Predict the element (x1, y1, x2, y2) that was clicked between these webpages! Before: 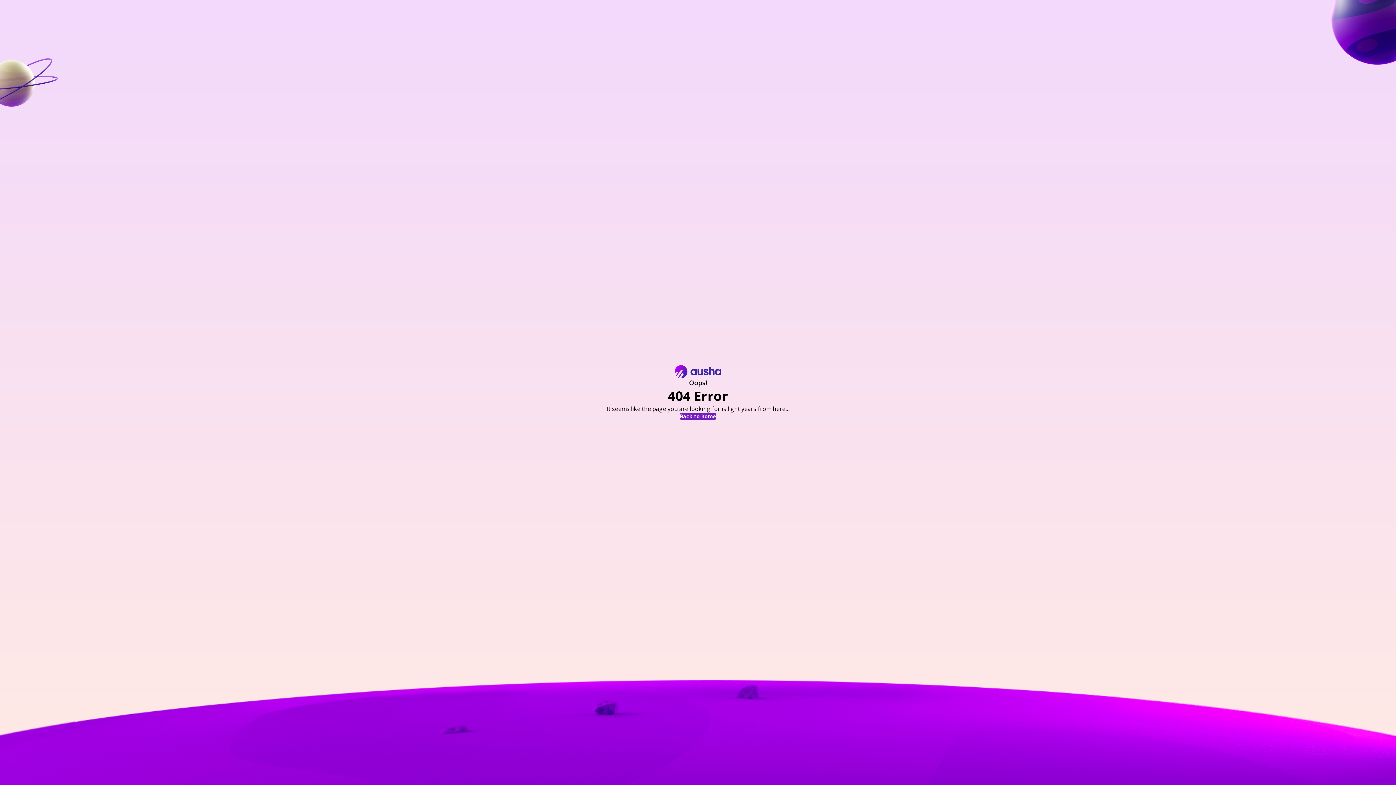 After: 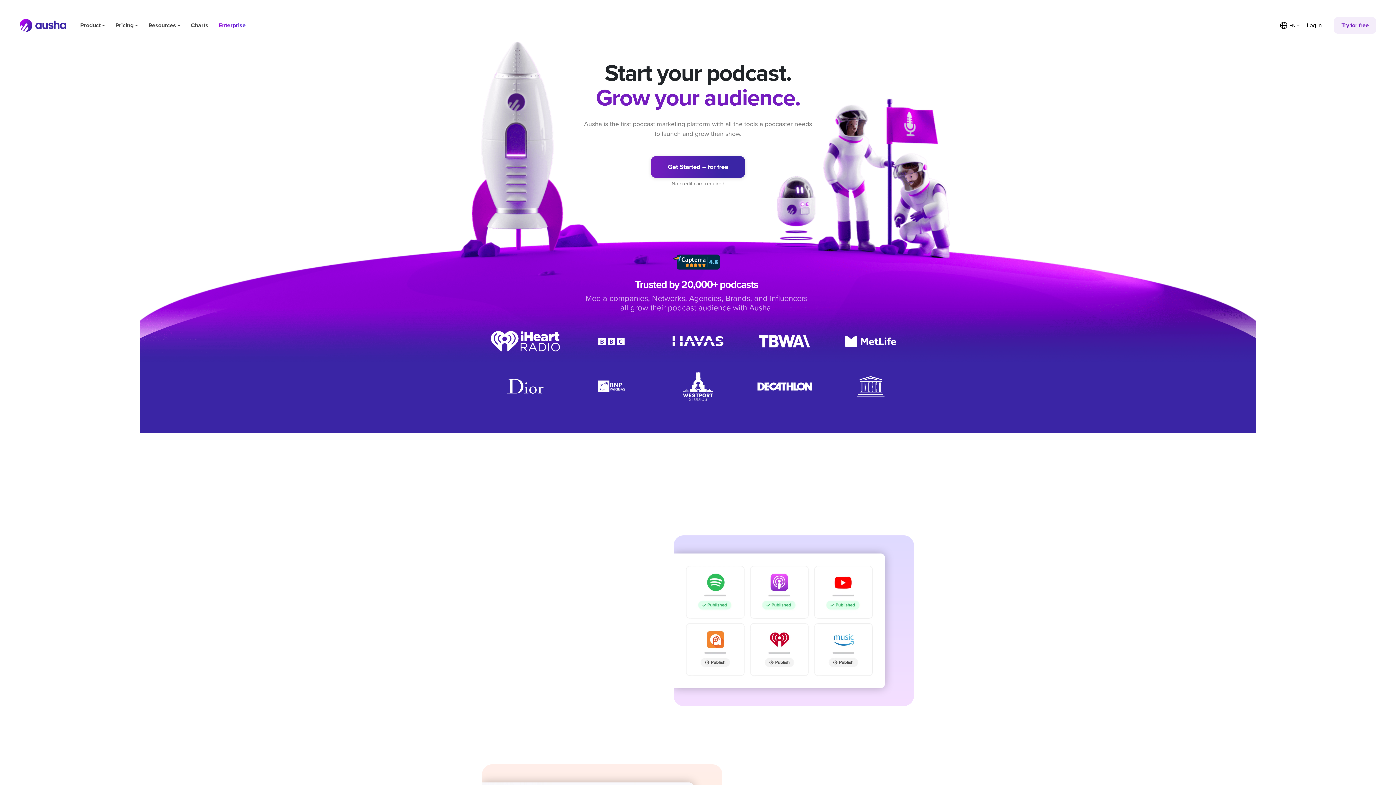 Action: label: Back to home bbox: (680, 413, 716, 419)